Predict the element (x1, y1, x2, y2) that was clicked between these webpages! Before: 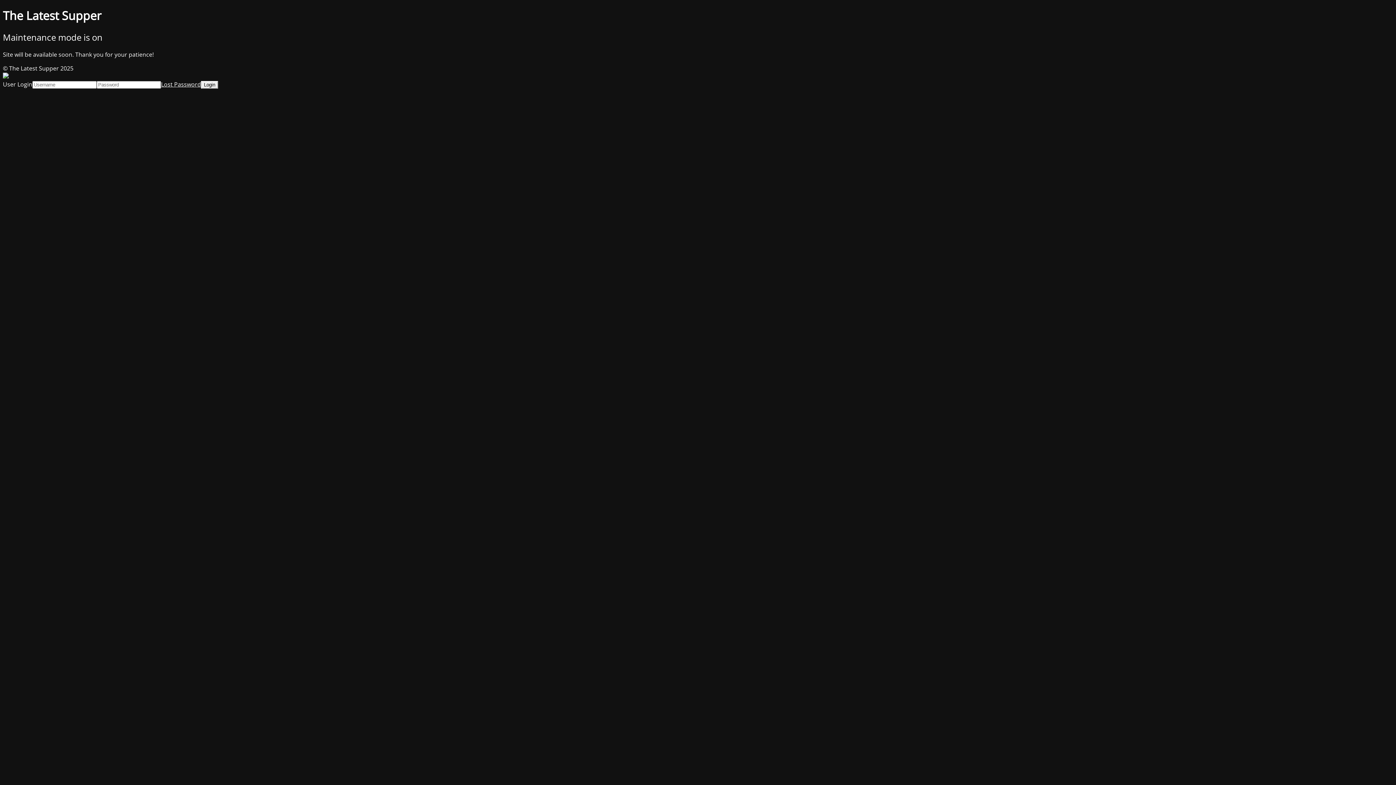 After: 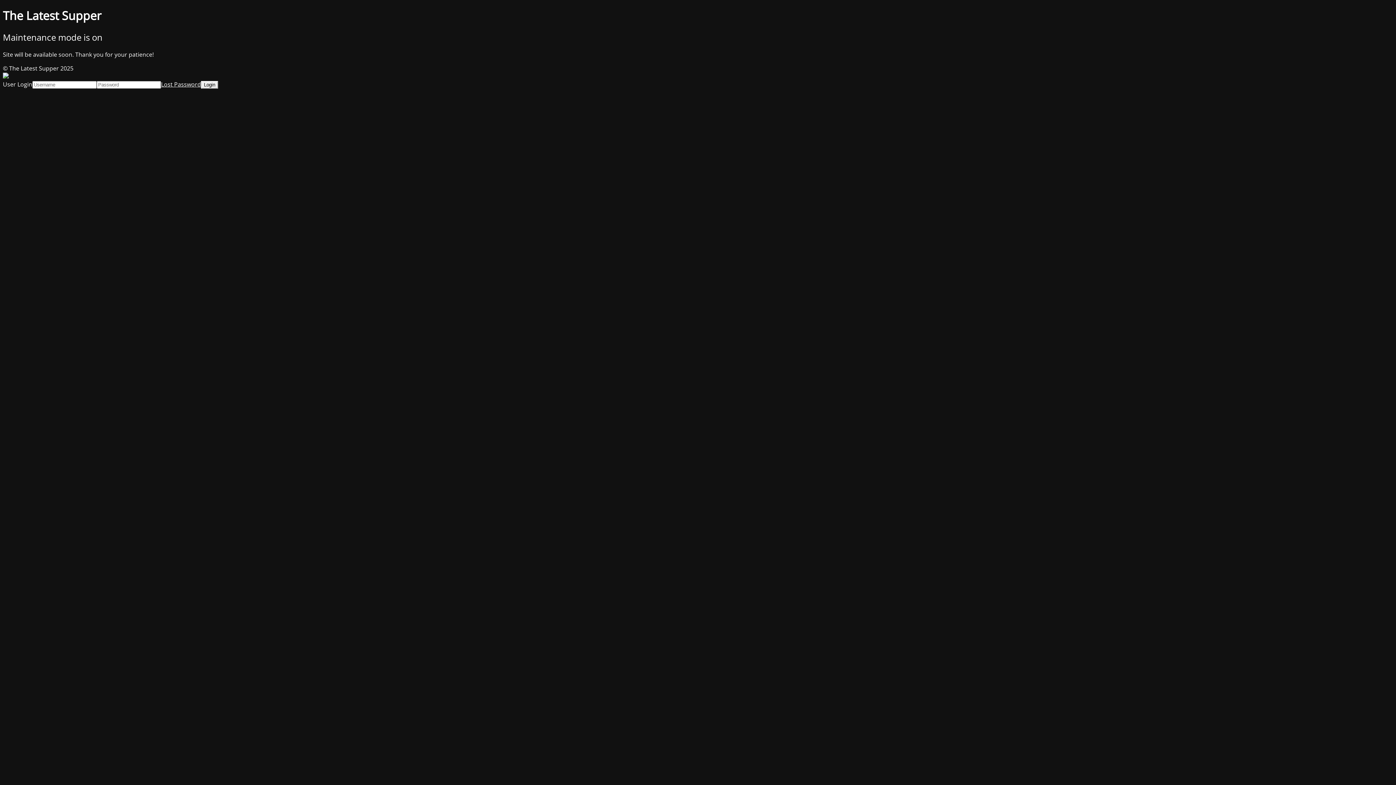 Action: label: Lost Password bbox: (161, 80, 201, 88)